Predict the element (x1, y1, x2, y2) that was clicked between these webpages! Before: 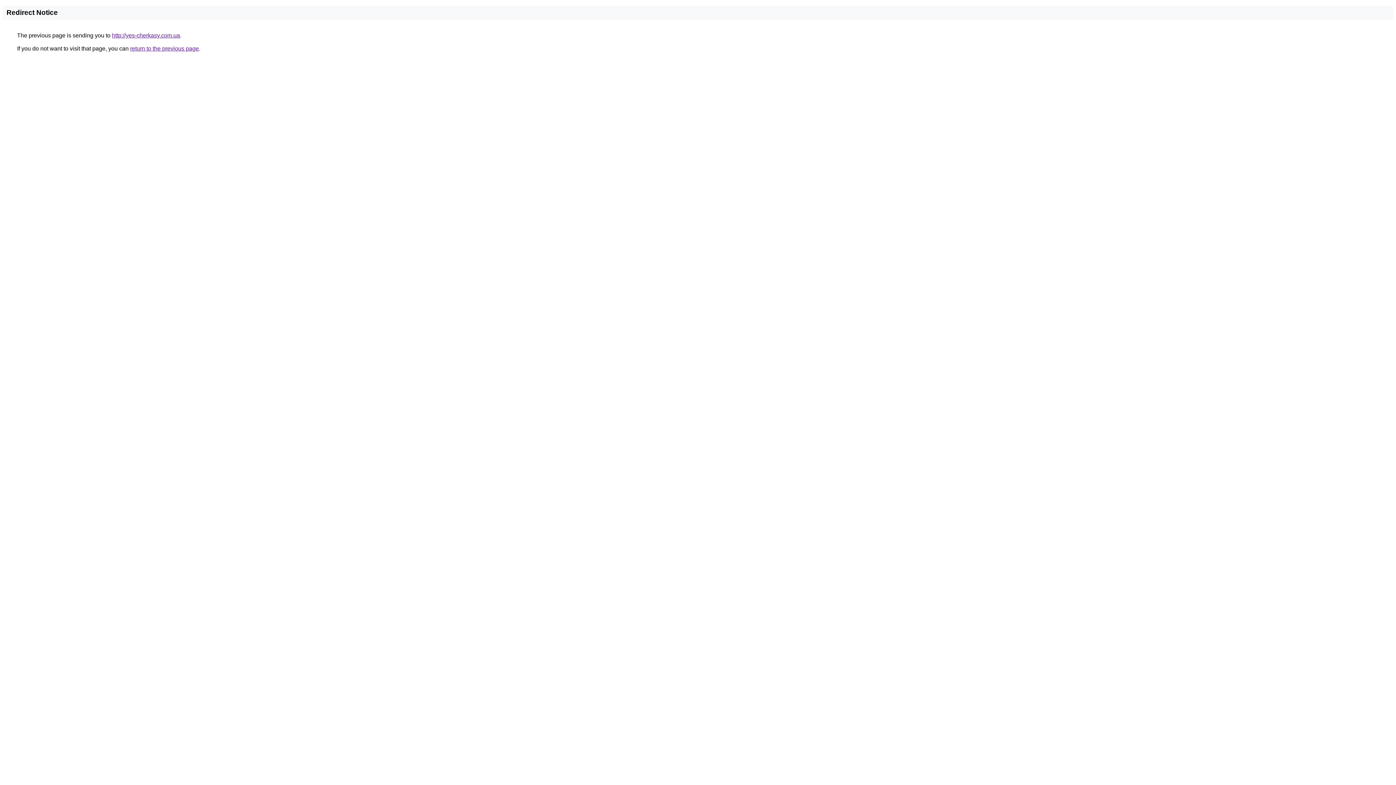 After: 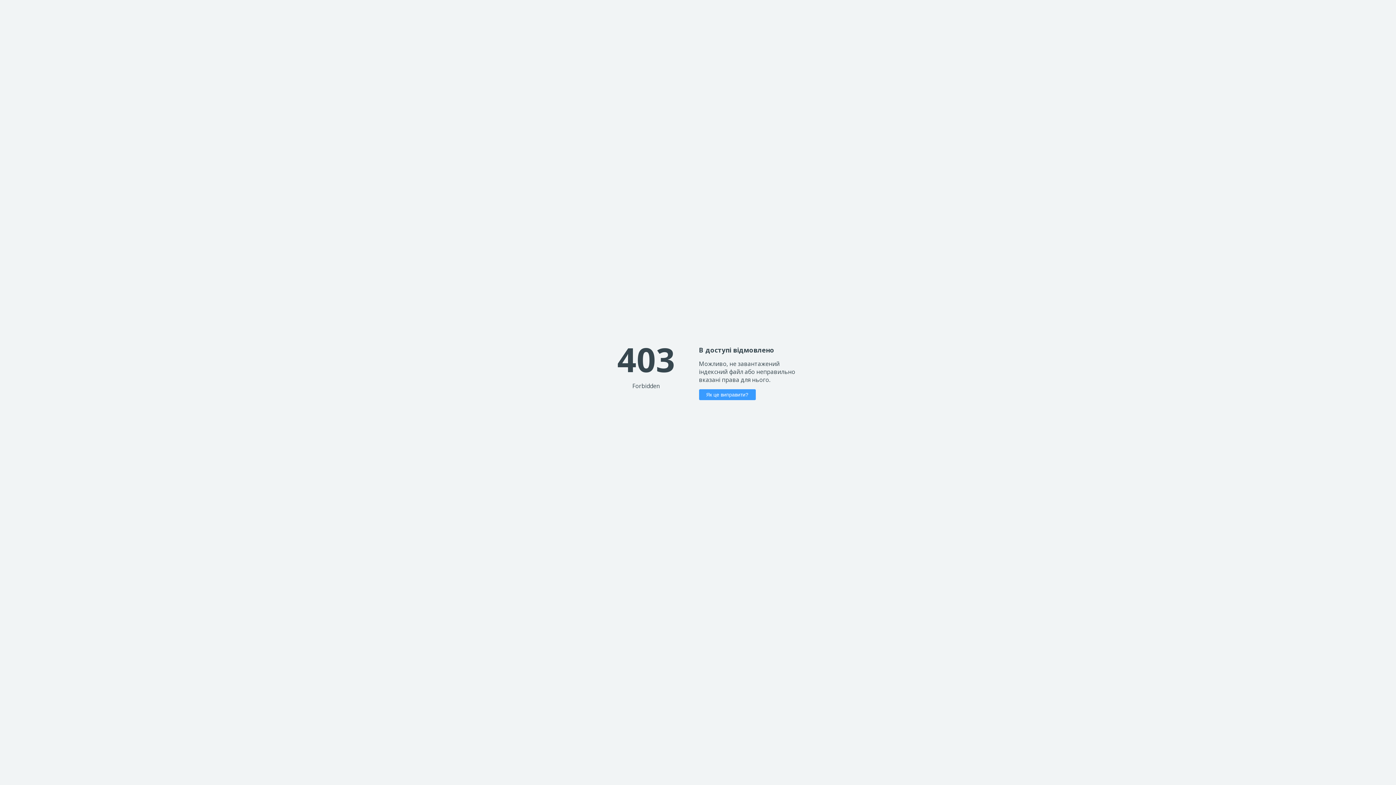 Action: bbox: (112, 32, 180, 38) label: http://yes-cherkasy.com.ua